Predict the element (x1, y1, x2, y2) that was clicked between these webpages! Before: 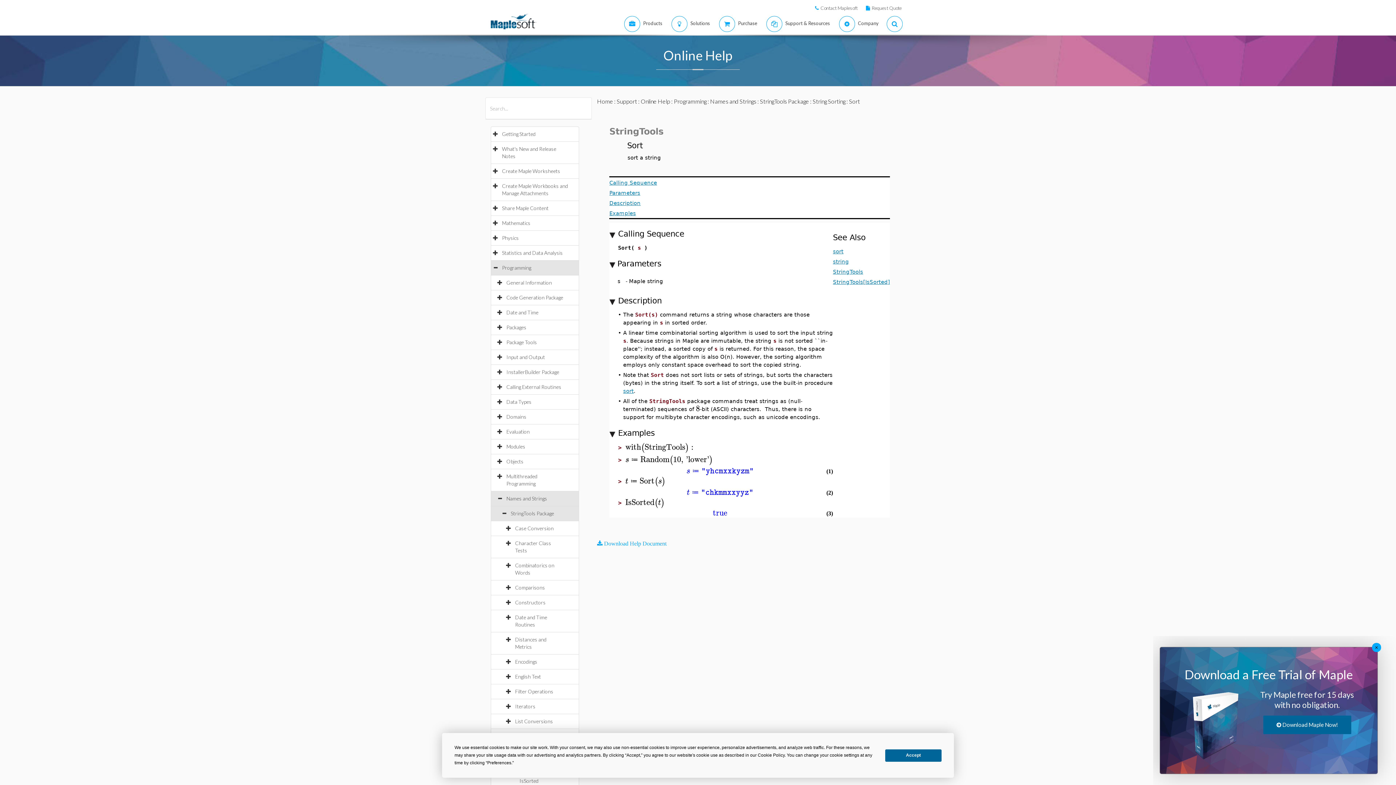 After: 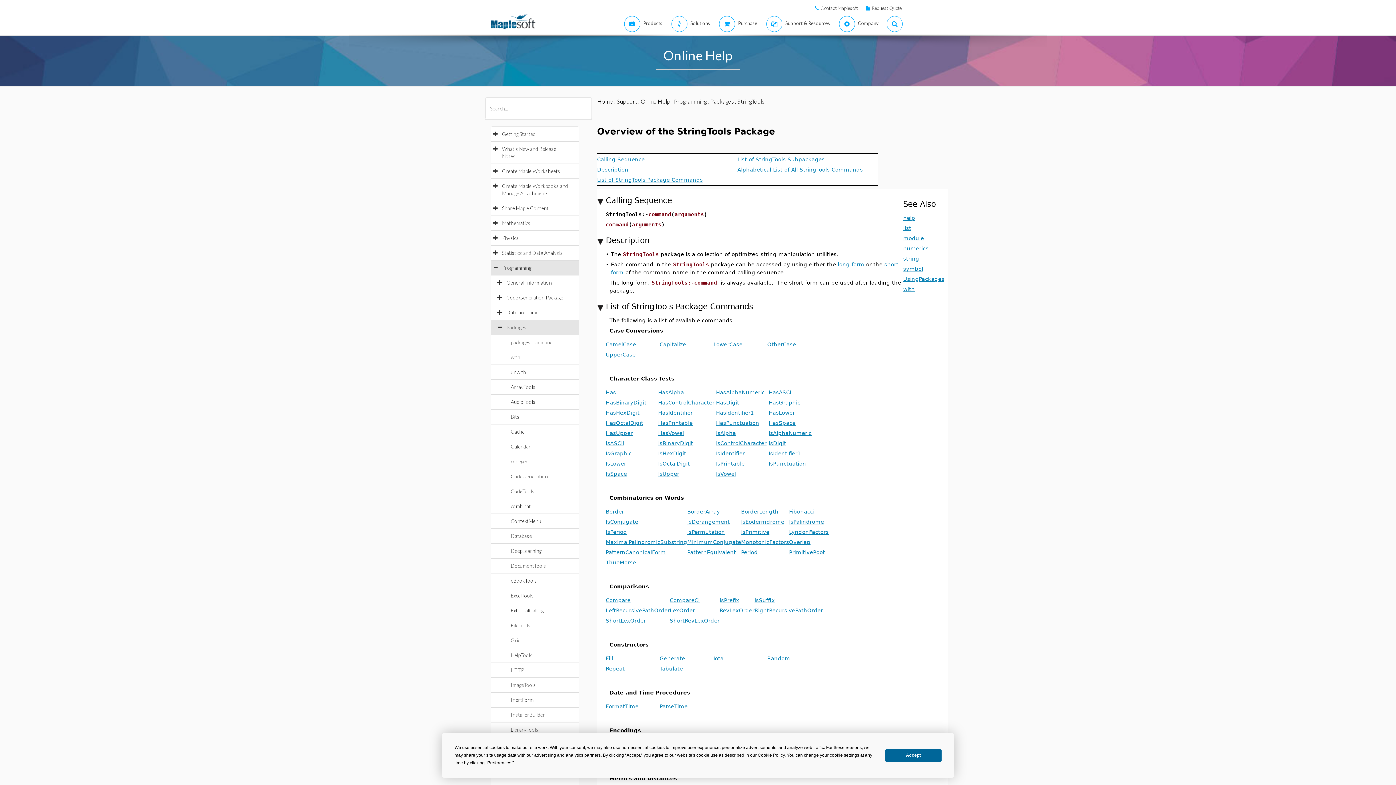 Action: bbox: (833, 268, 863, 274) label: StringTools